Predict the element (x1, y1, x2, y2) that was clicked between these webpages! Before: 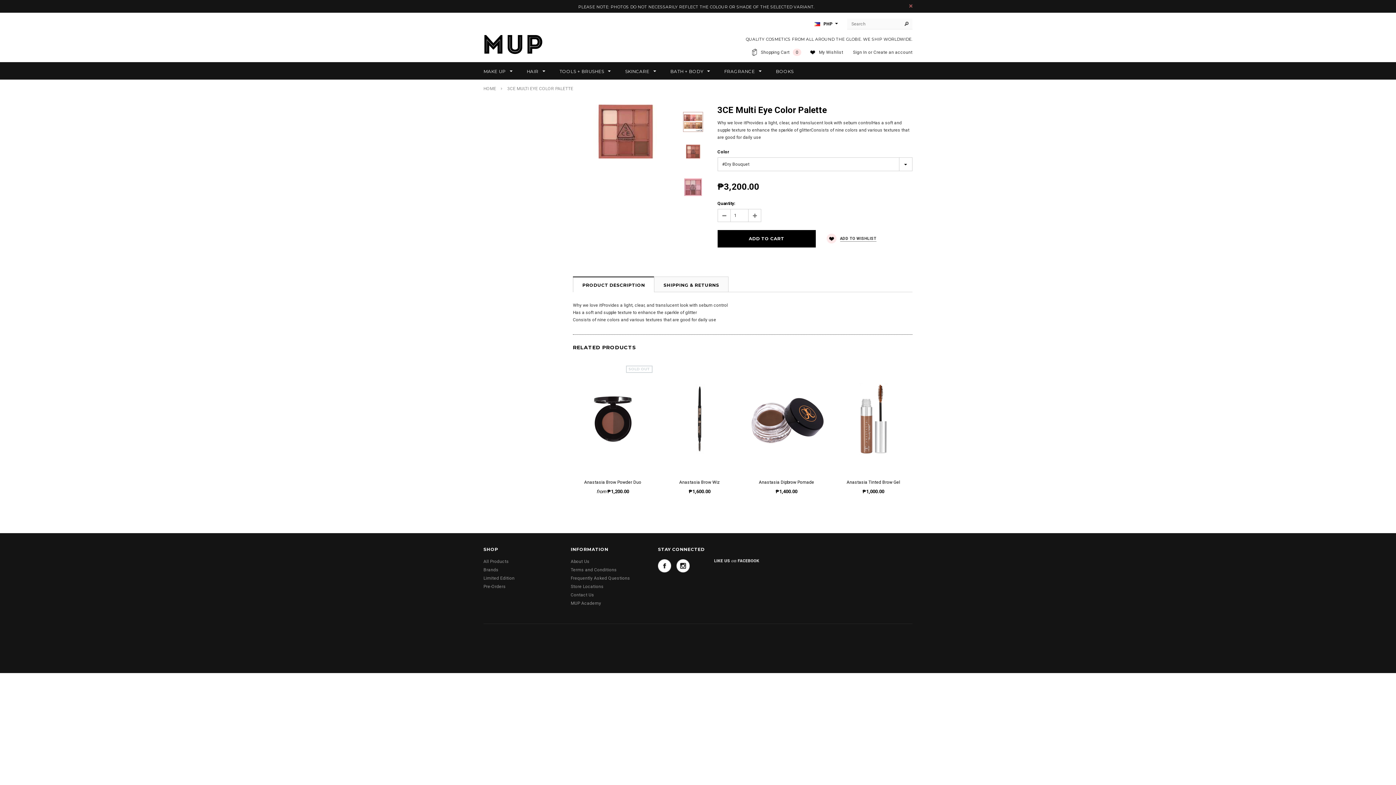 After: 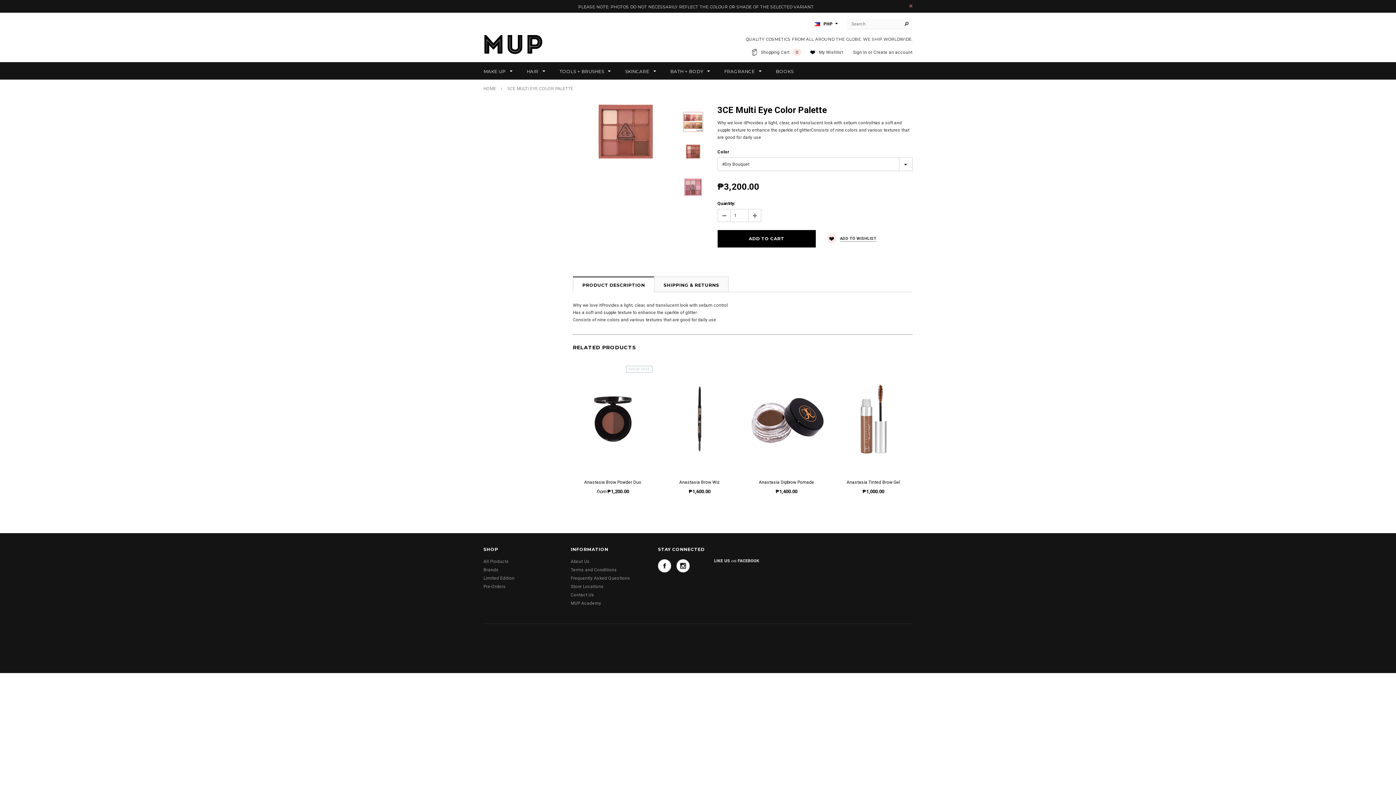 Action: bbox: (573, 277, 654, 292) label: PRODUCT DESCRIPTION